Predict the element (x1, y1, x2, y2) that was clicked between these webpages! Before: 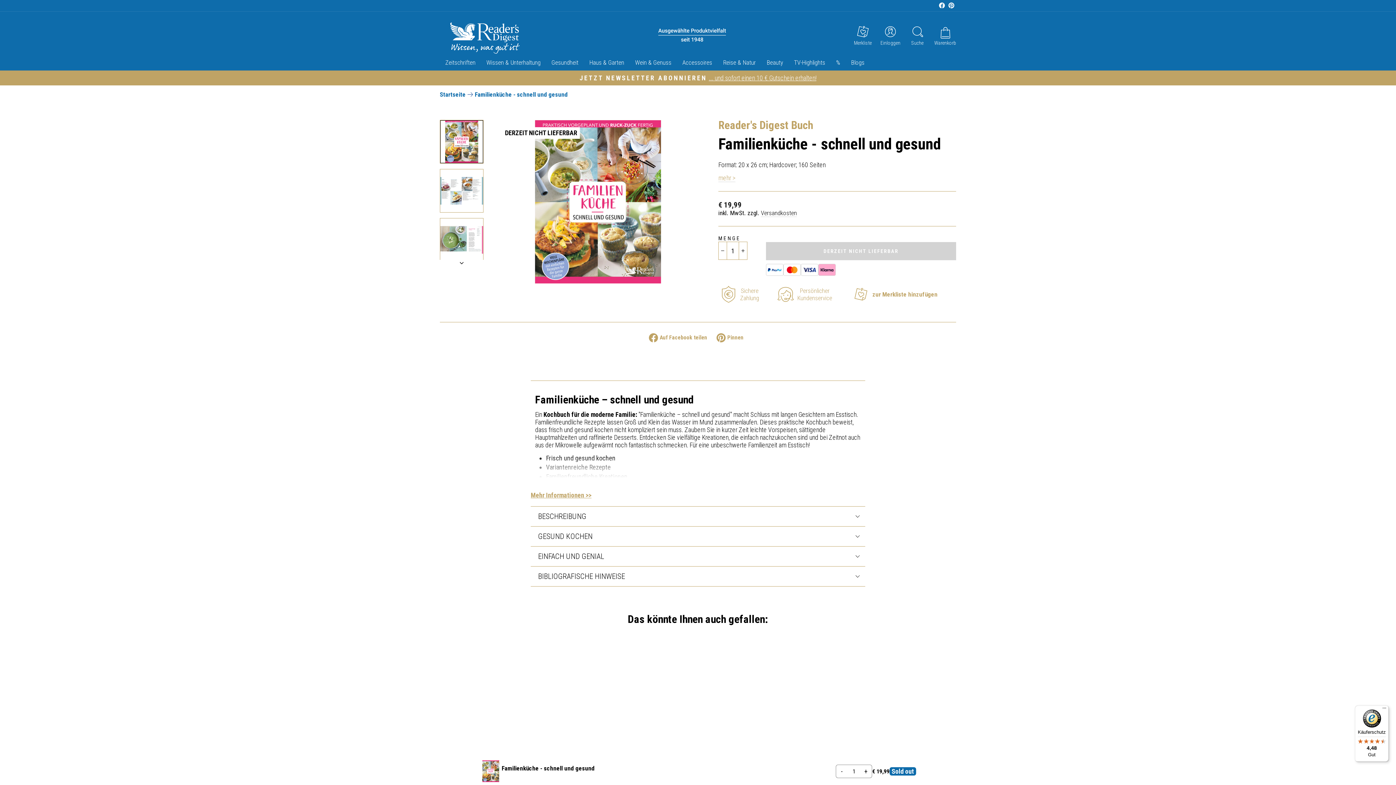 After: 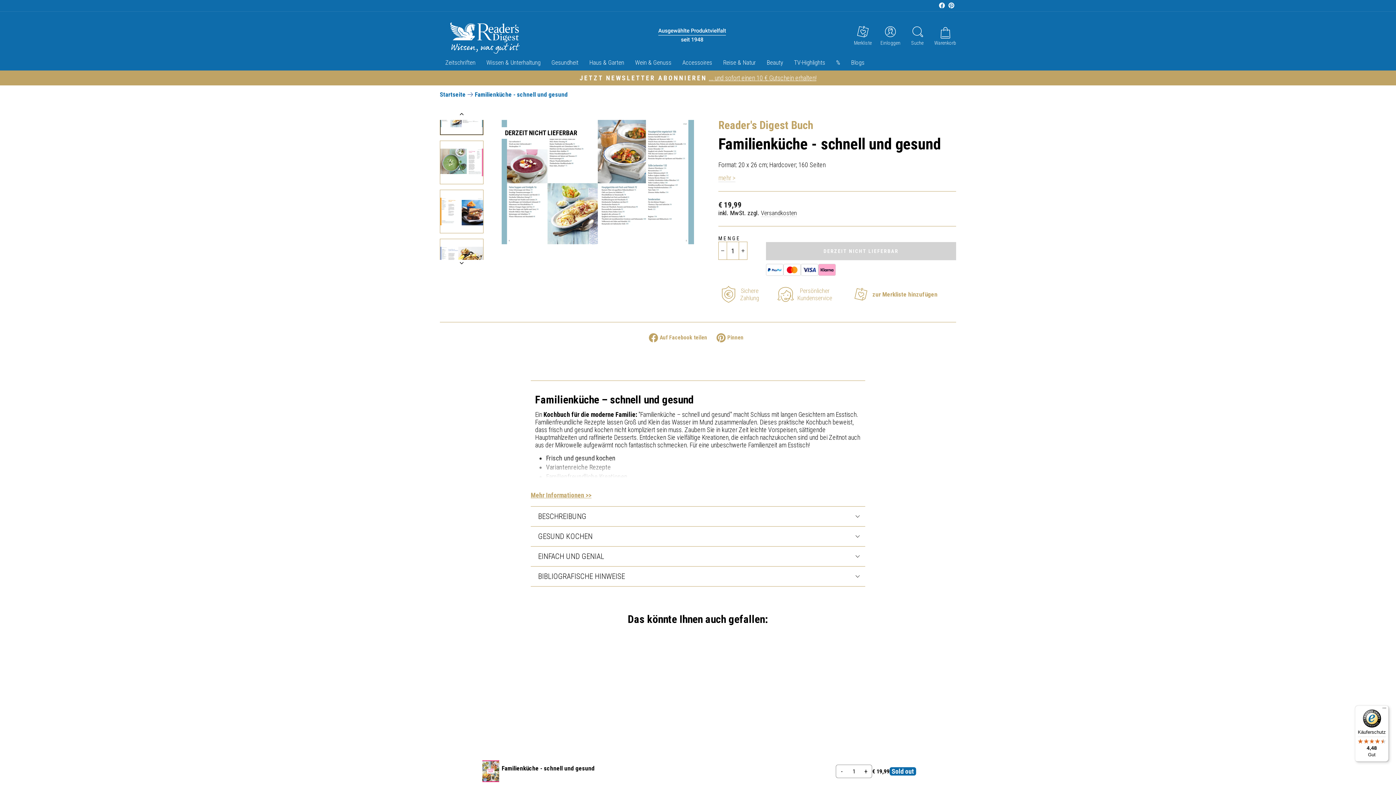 Action: bbox: (440, 254, 483, 267)